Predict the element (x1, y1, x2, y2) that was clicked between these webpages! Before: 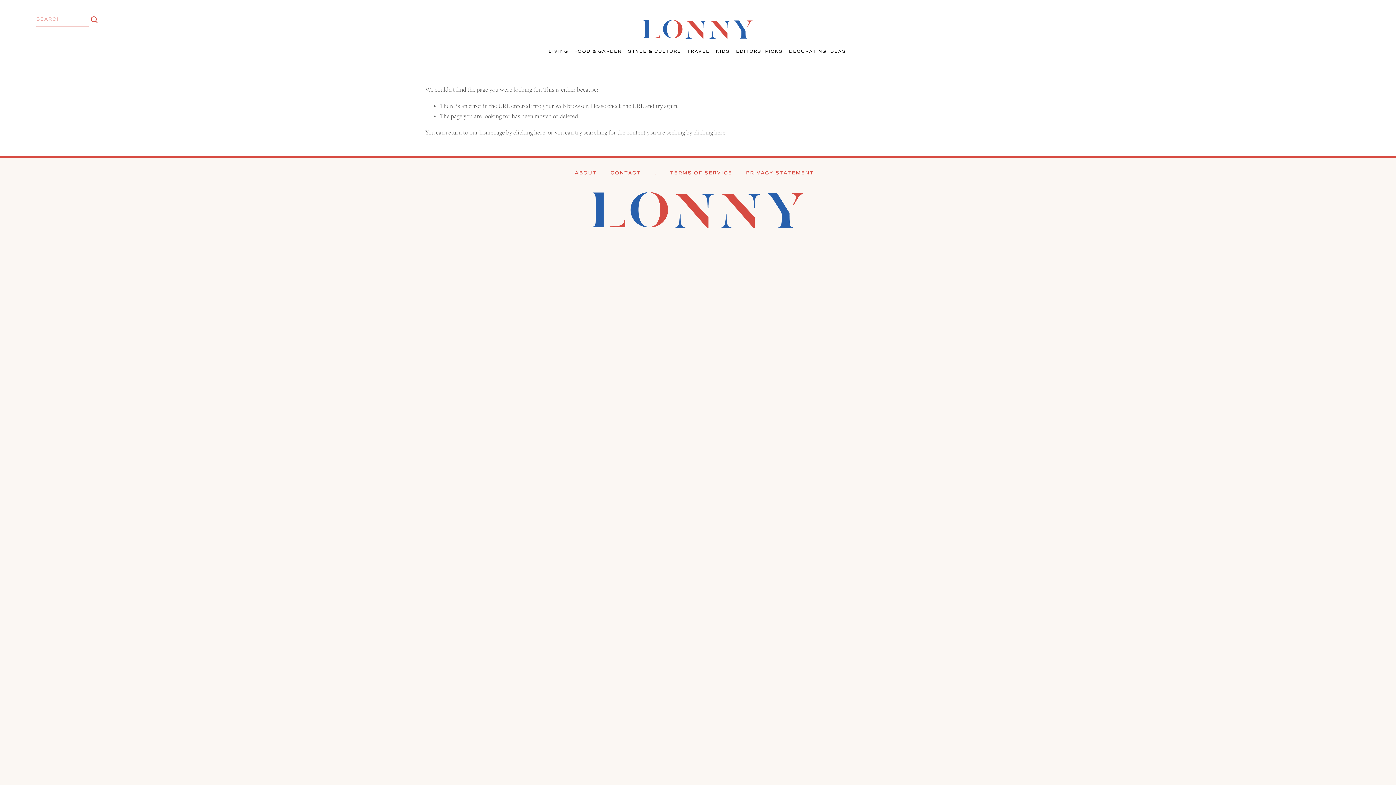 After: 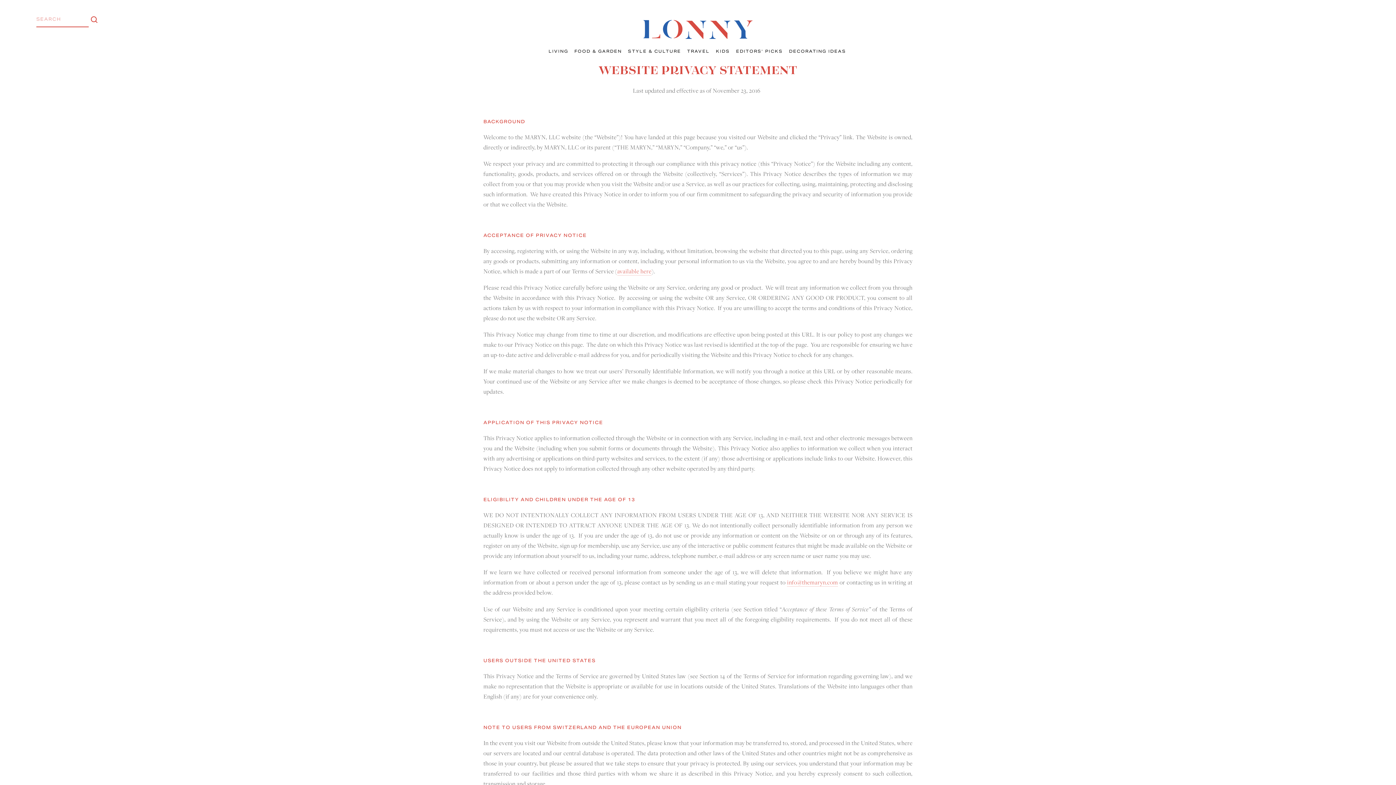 Action: bbox: (746, 168, 821, 178) label: PRIVACY STATEMENT